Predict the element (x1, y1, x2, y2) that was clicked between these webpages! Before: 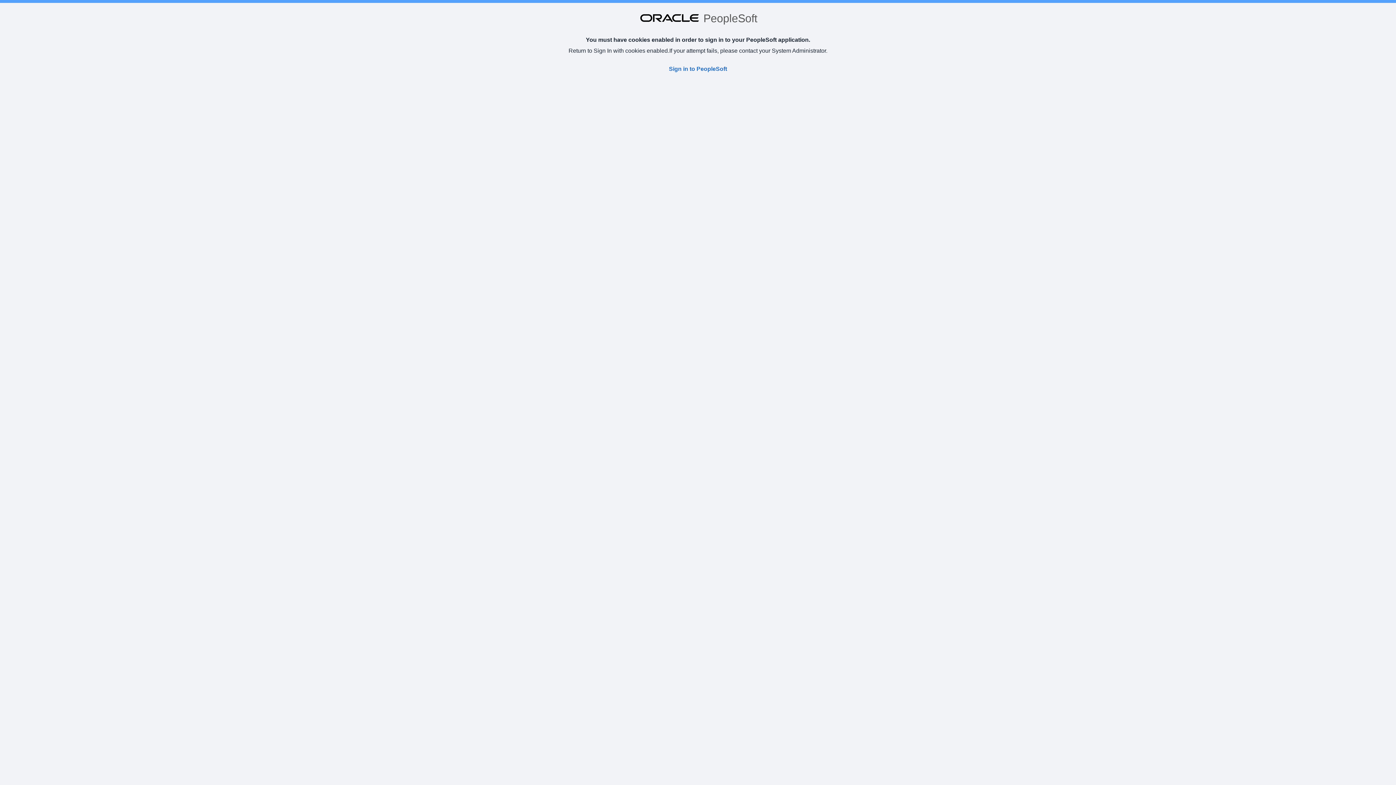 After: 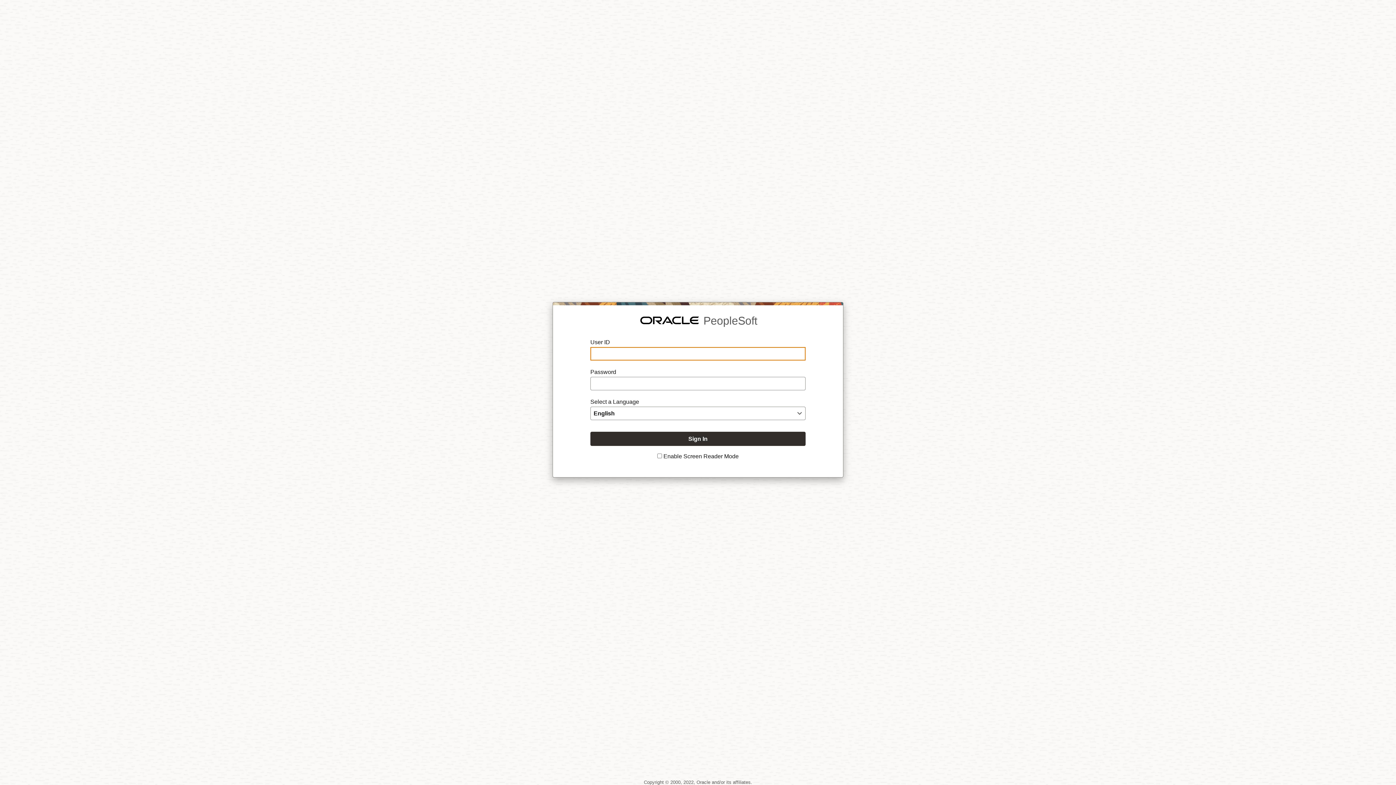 Action: bbox: (669, 65, 727, 72) label: Sign in to PeopleSoft